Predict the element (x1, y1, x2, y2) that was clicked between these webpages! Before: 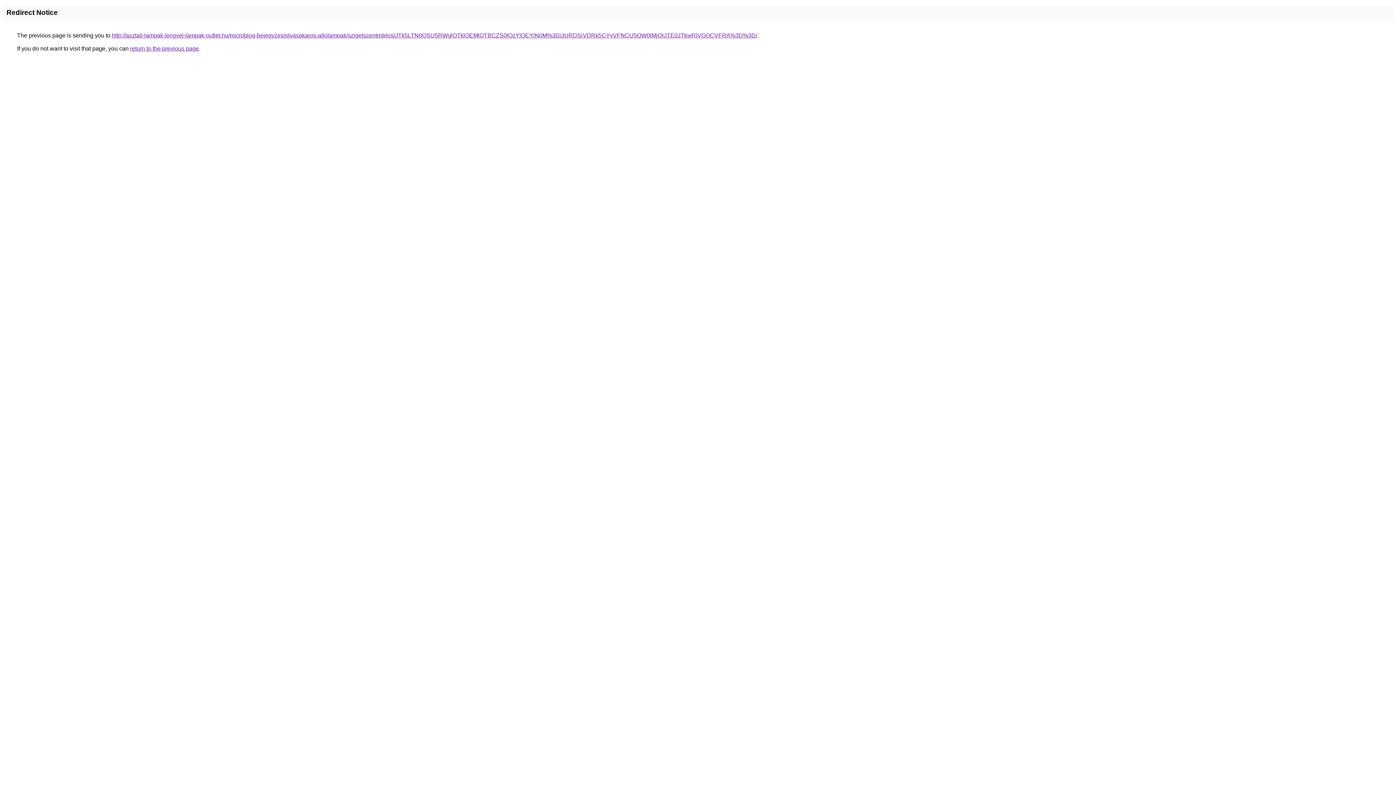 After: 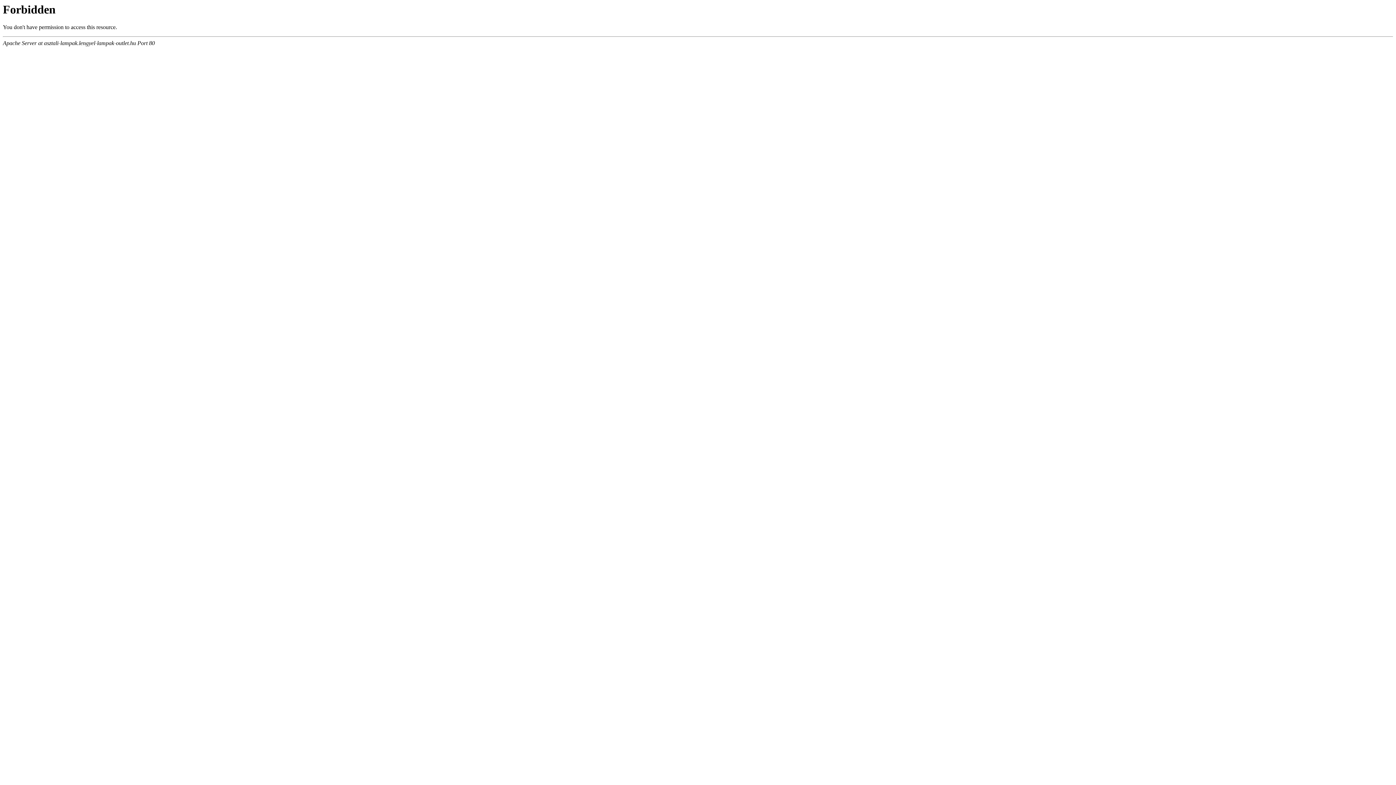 Action: bbox: (112, 32, 757, 38) label: http://asztali-lampak.lengyel-lampak-outlet.hu/microblog-bejegyzes/olvasokaros-allolampak/szigetszentmiklos/JTk5LTN0QSU5RWglOTklOEMlOTBCZS0lQzYlOEYlN0M%3D/JURDSiVDRk5CYyVFNCU5OW0lMjQrJTE0JTkwRiVGOCVFRA%3D%3D/